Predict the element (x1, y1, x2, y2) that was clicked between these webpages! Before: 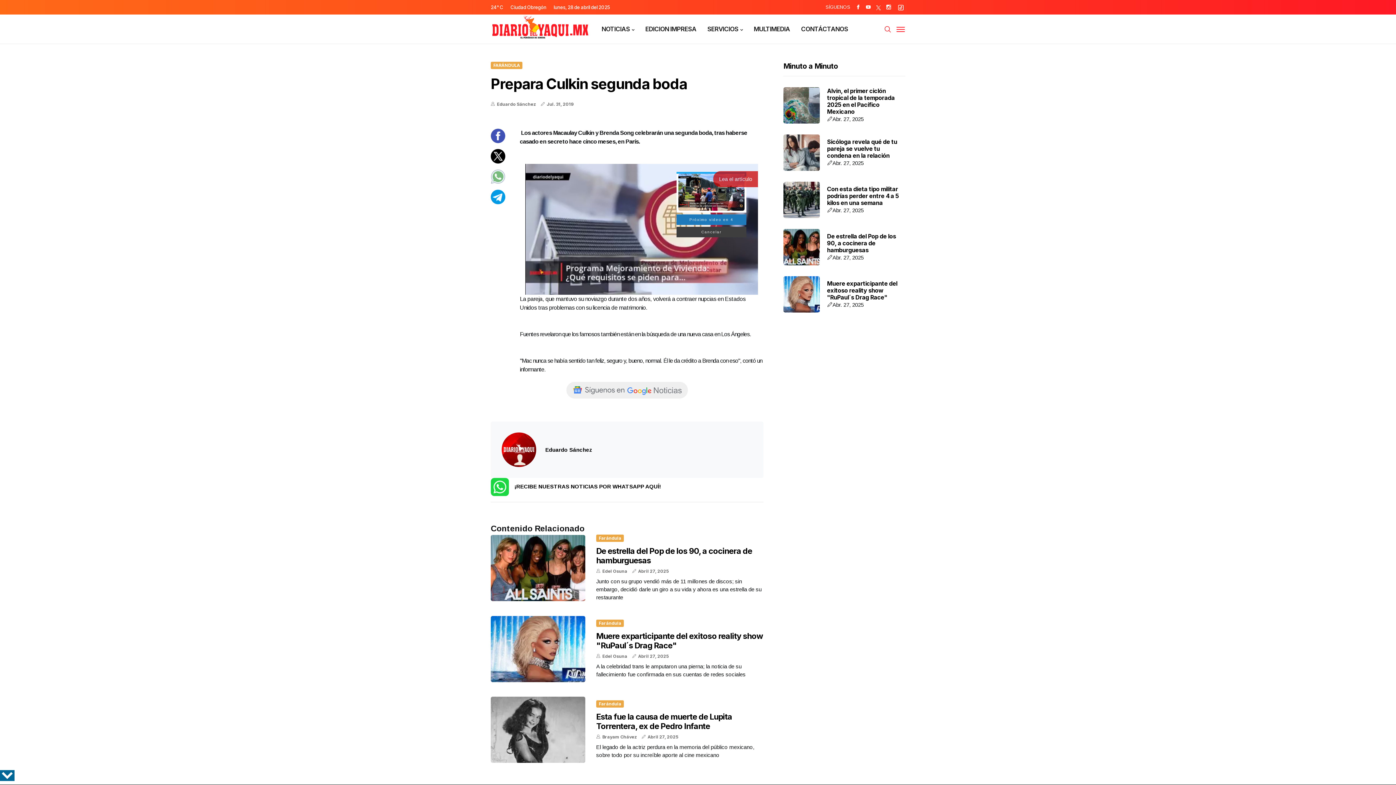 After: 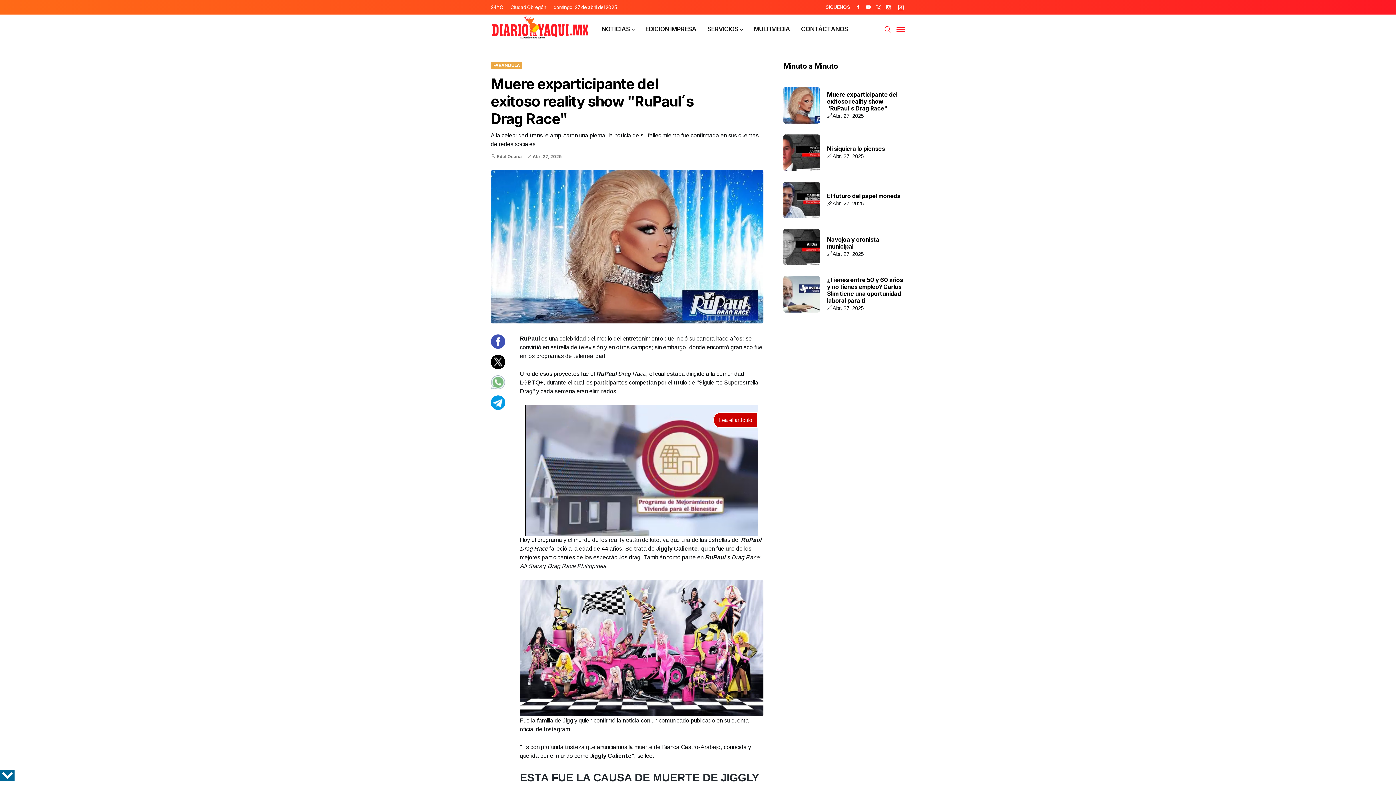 Action: bbox: (783, 276, 820, 312)